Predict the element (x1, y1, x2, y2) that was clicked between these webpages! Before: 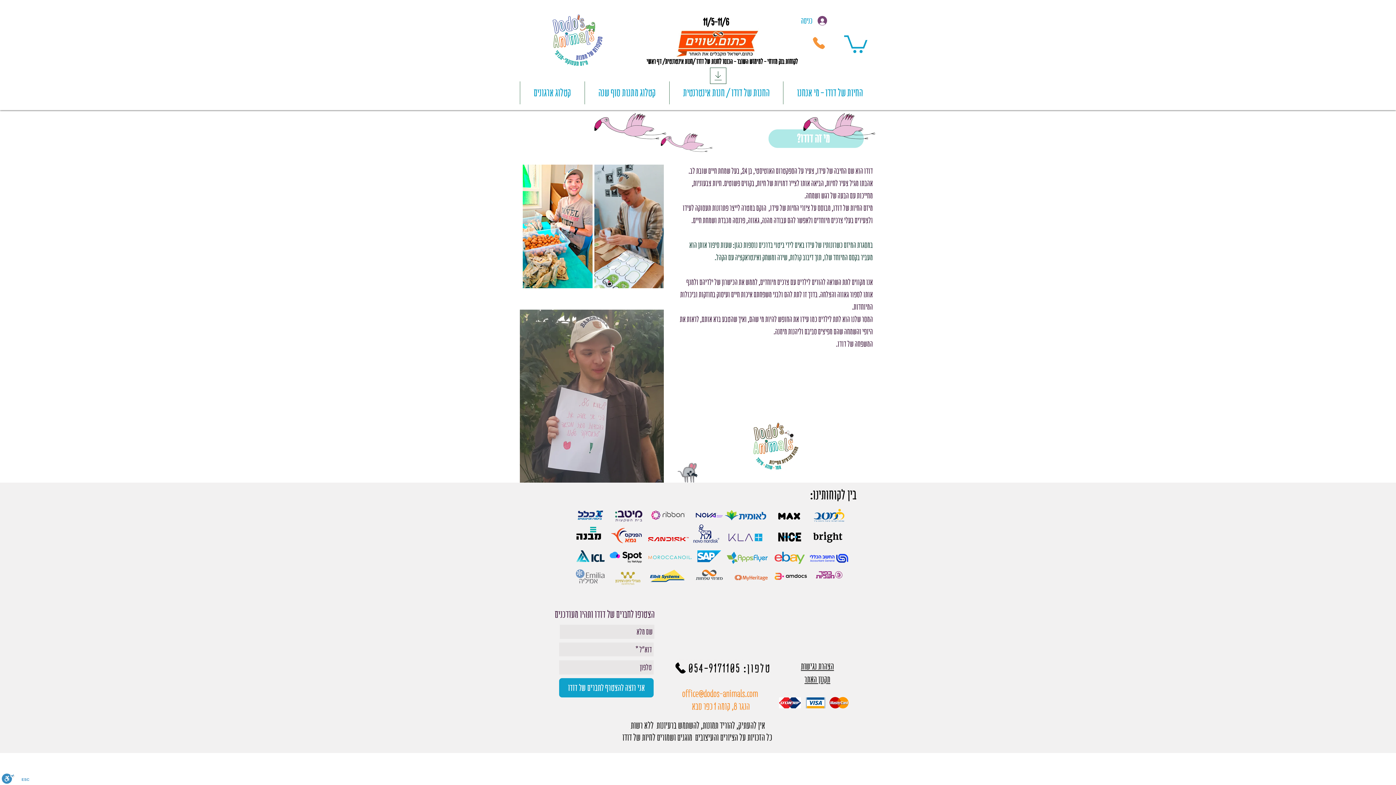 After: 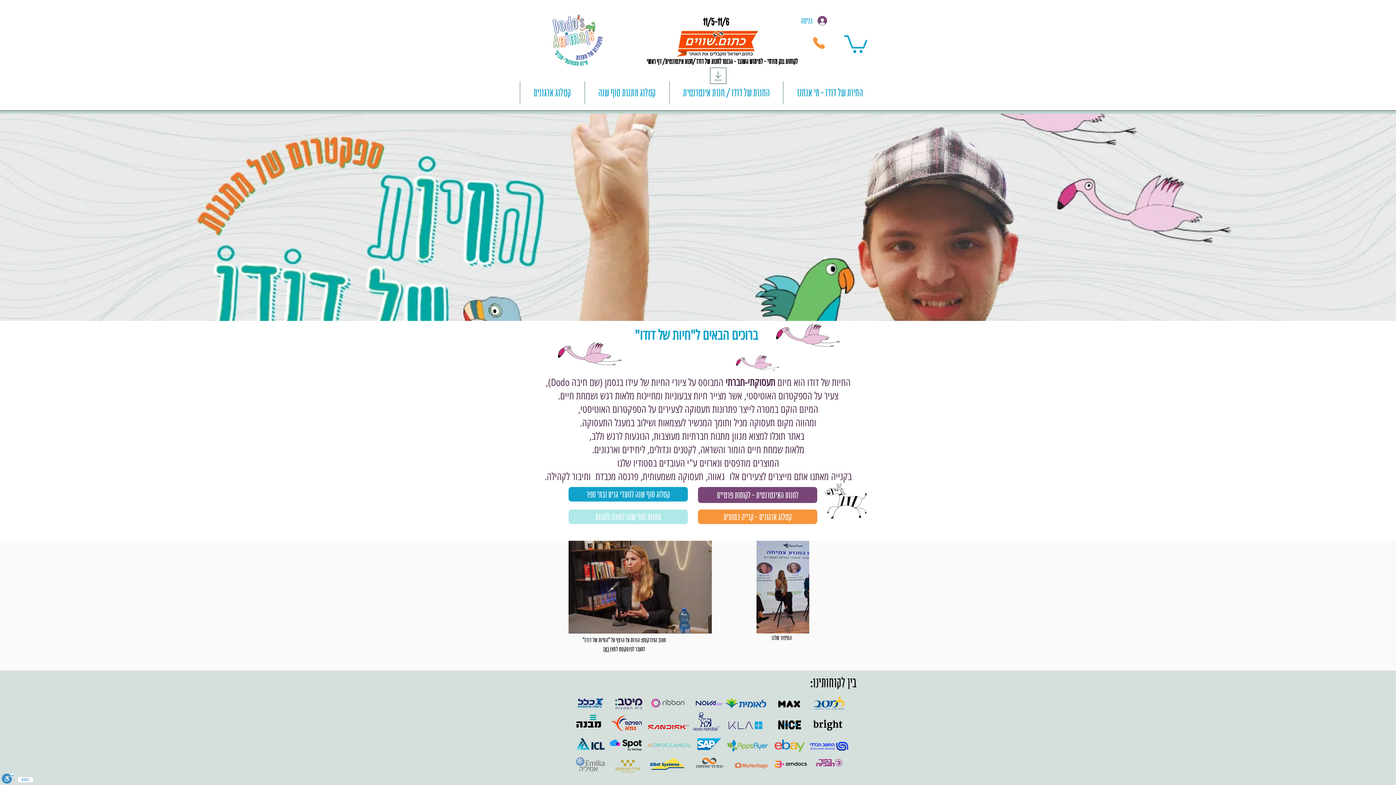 Action: label: החיות של דודו - מי אנחנו bbox: (783, 81, 876, 104)